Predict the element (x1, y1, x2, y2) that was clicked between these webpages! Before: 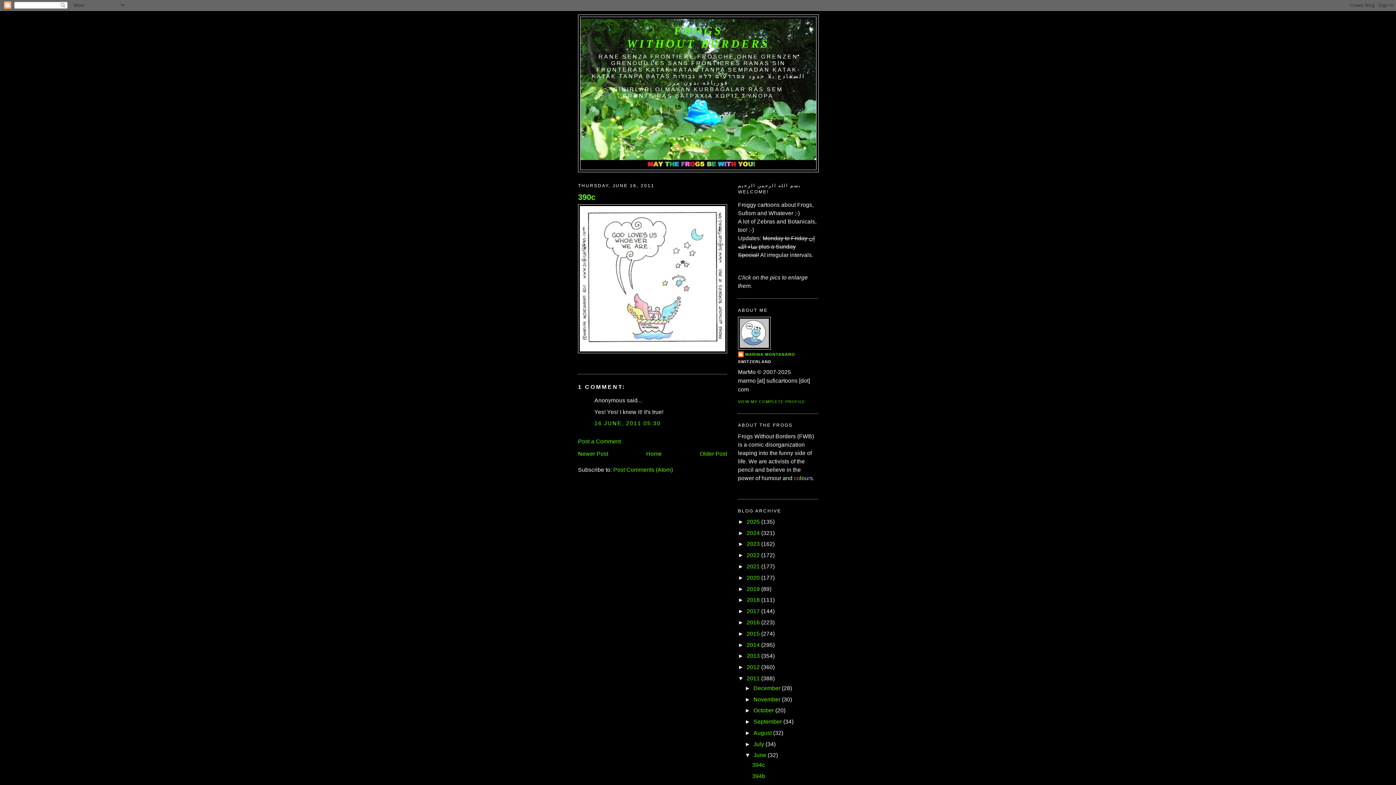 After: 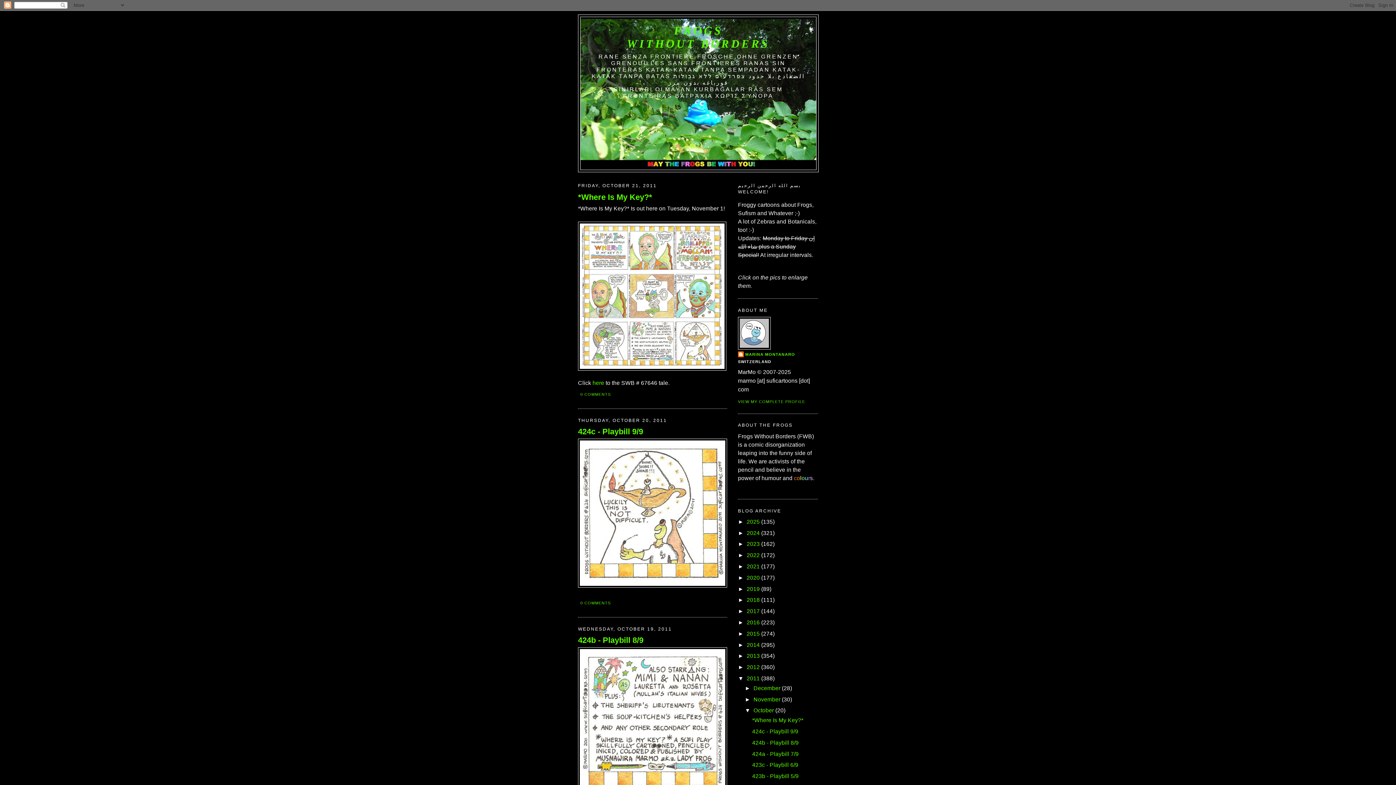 Action: label: October bbox: (753, 707, 774, 713)